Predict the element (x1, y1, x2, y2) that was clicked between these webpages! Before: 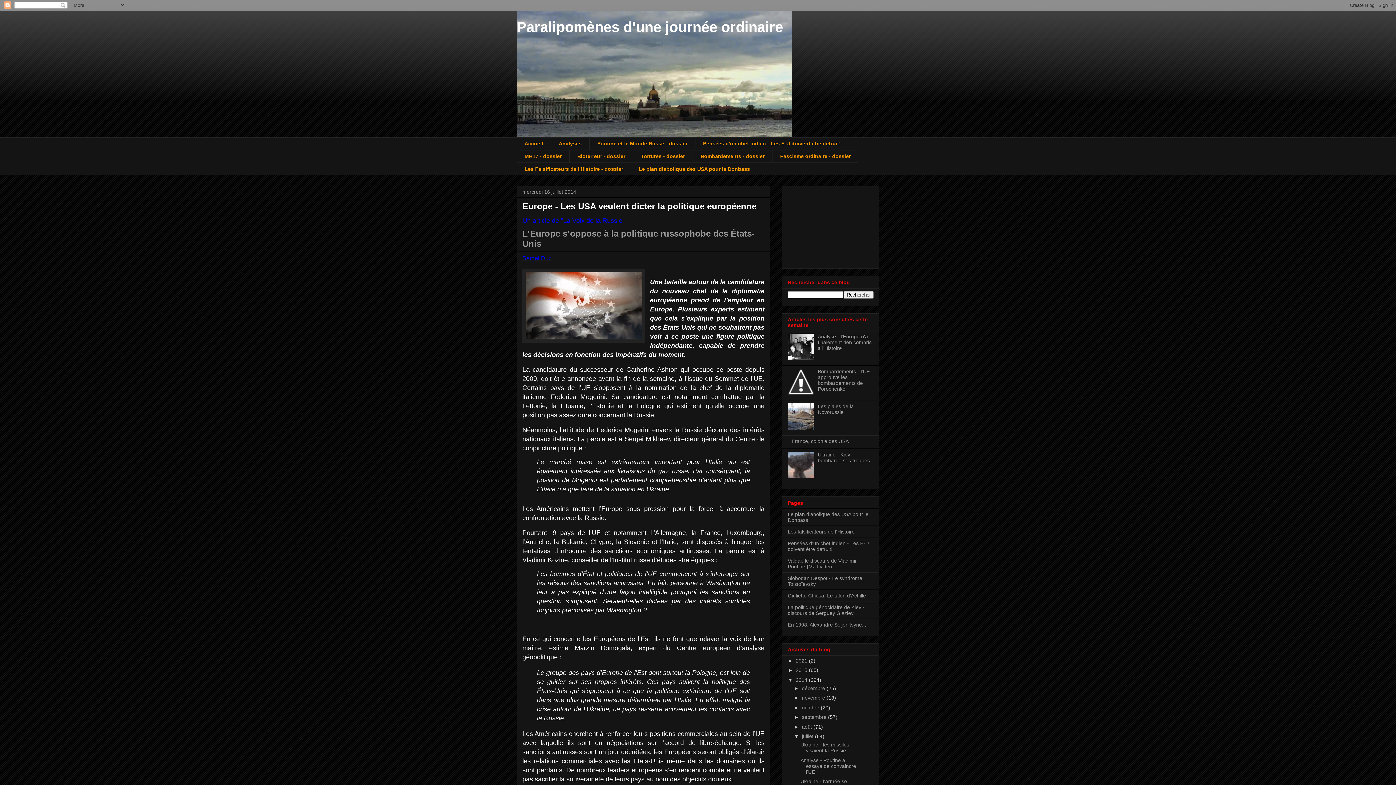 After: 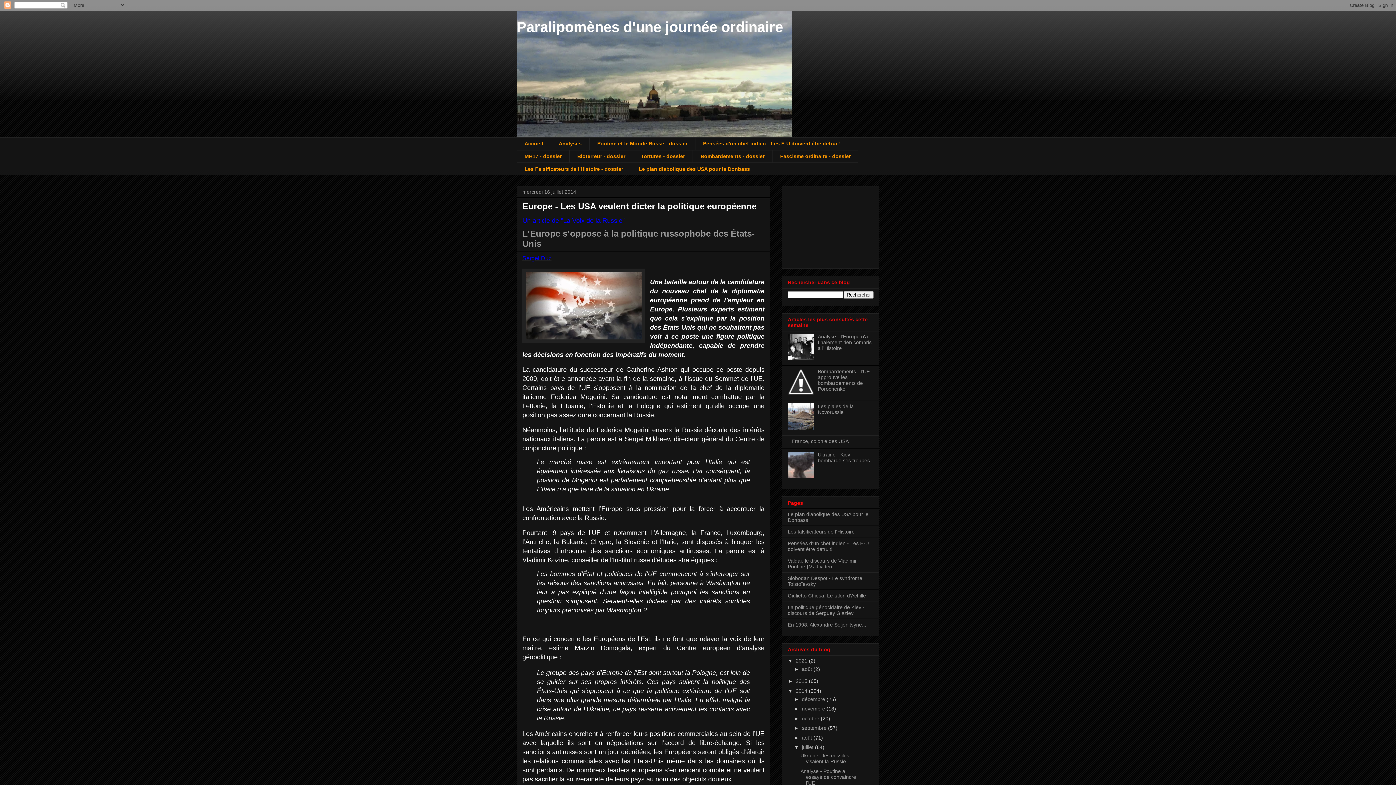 Action: label: ►   bbox: (788, 658, 796, 663)